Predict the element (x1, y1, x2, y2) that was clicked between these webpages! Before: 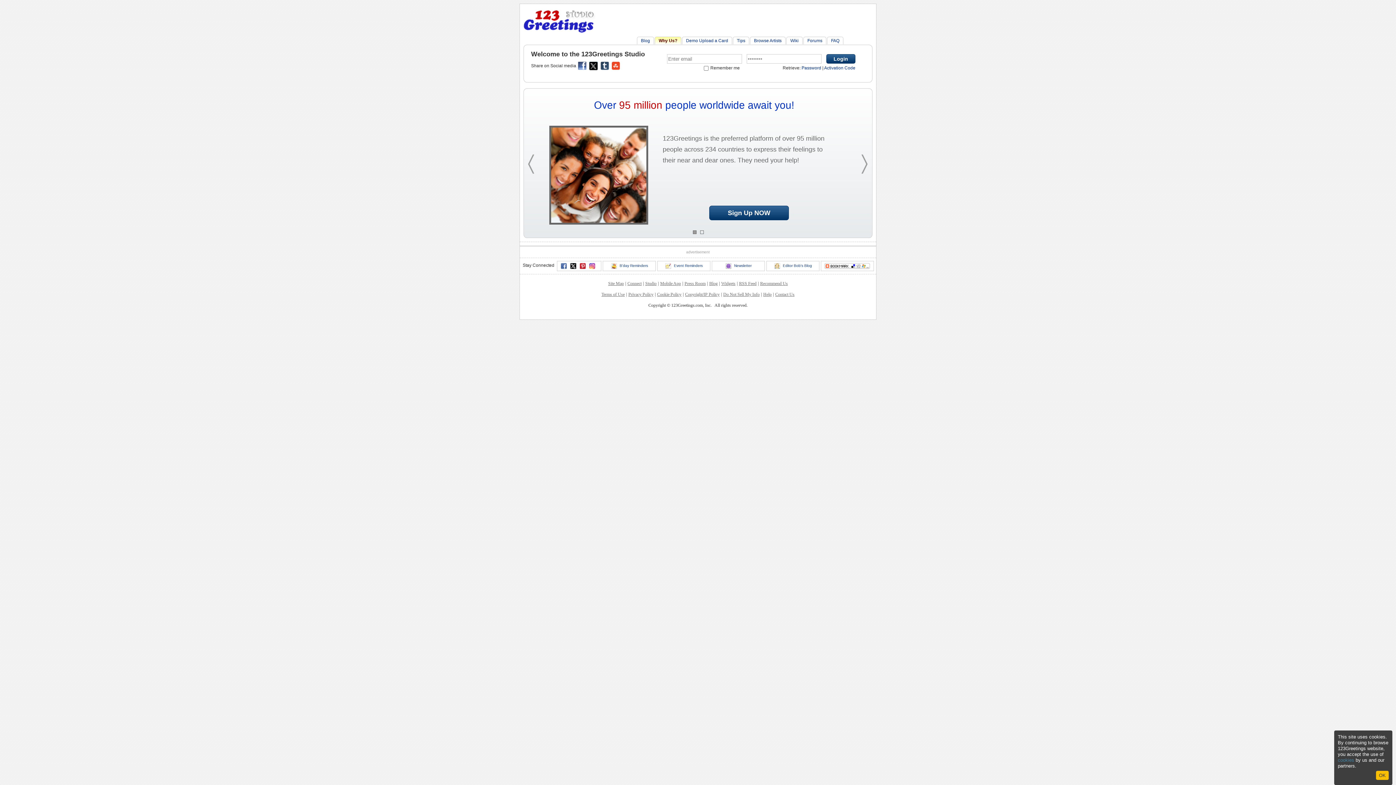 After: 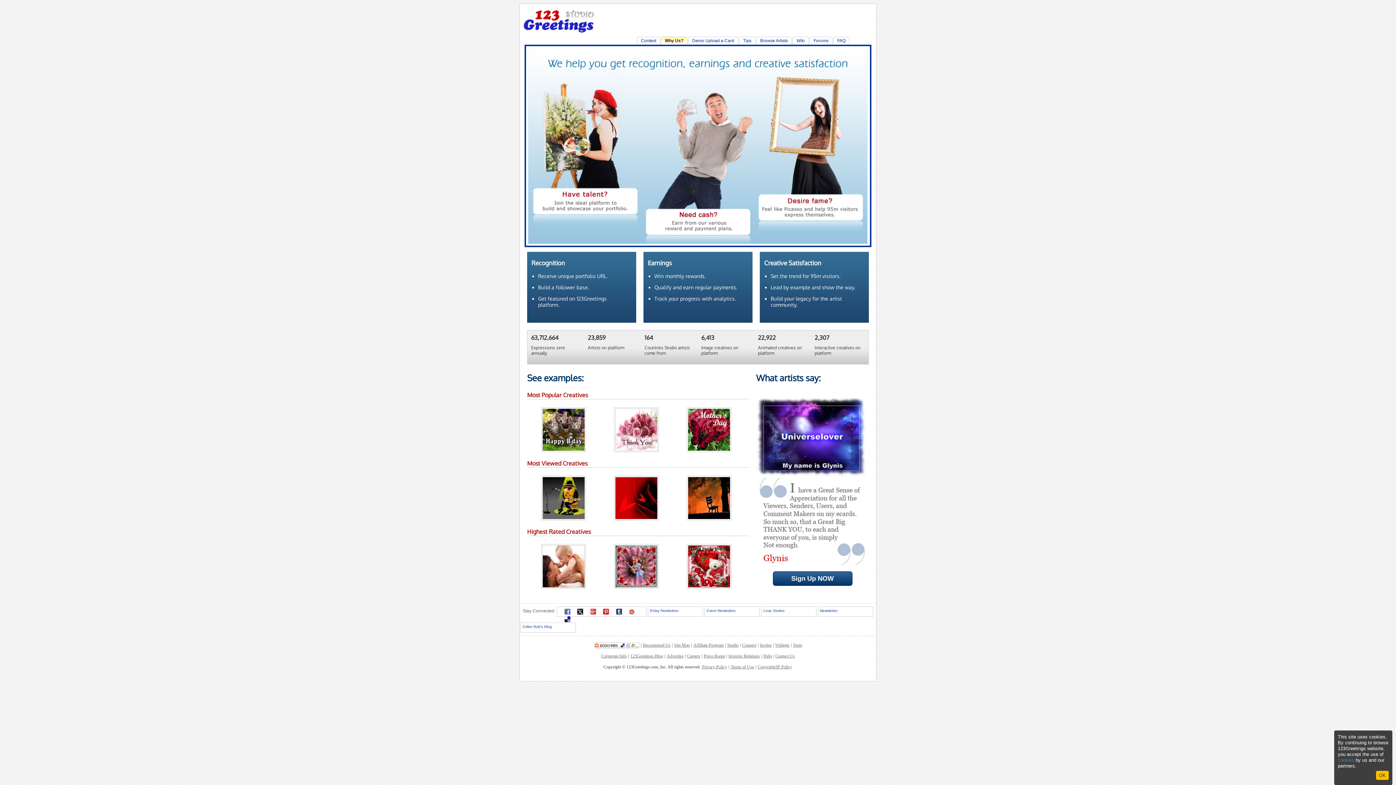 Action: label: Why Us? bbox: (658, 38, 677, 43)